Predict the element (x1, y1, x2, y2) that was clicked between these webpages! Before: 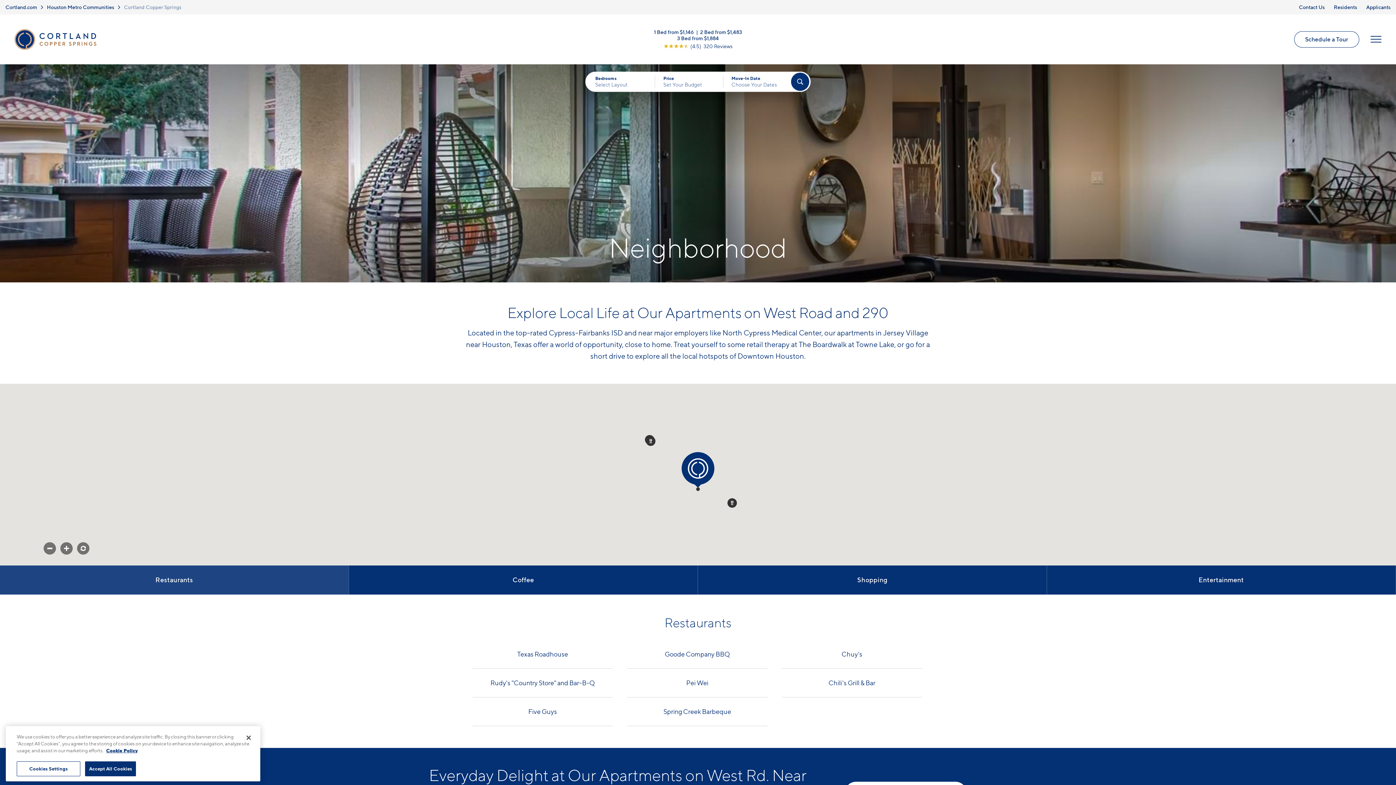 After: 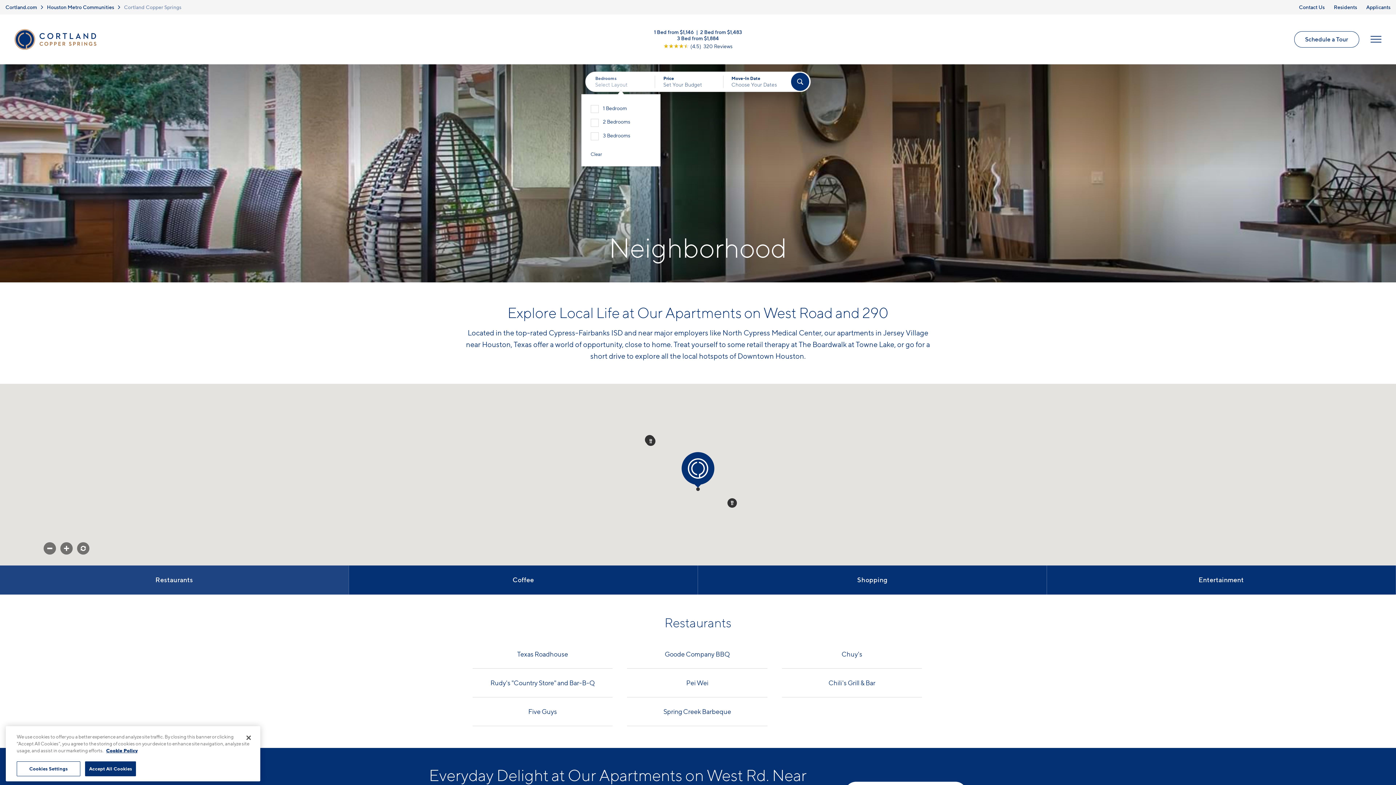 Action: bbox: (586, 73, 655, 90) label: Bedrooms
Select Layout